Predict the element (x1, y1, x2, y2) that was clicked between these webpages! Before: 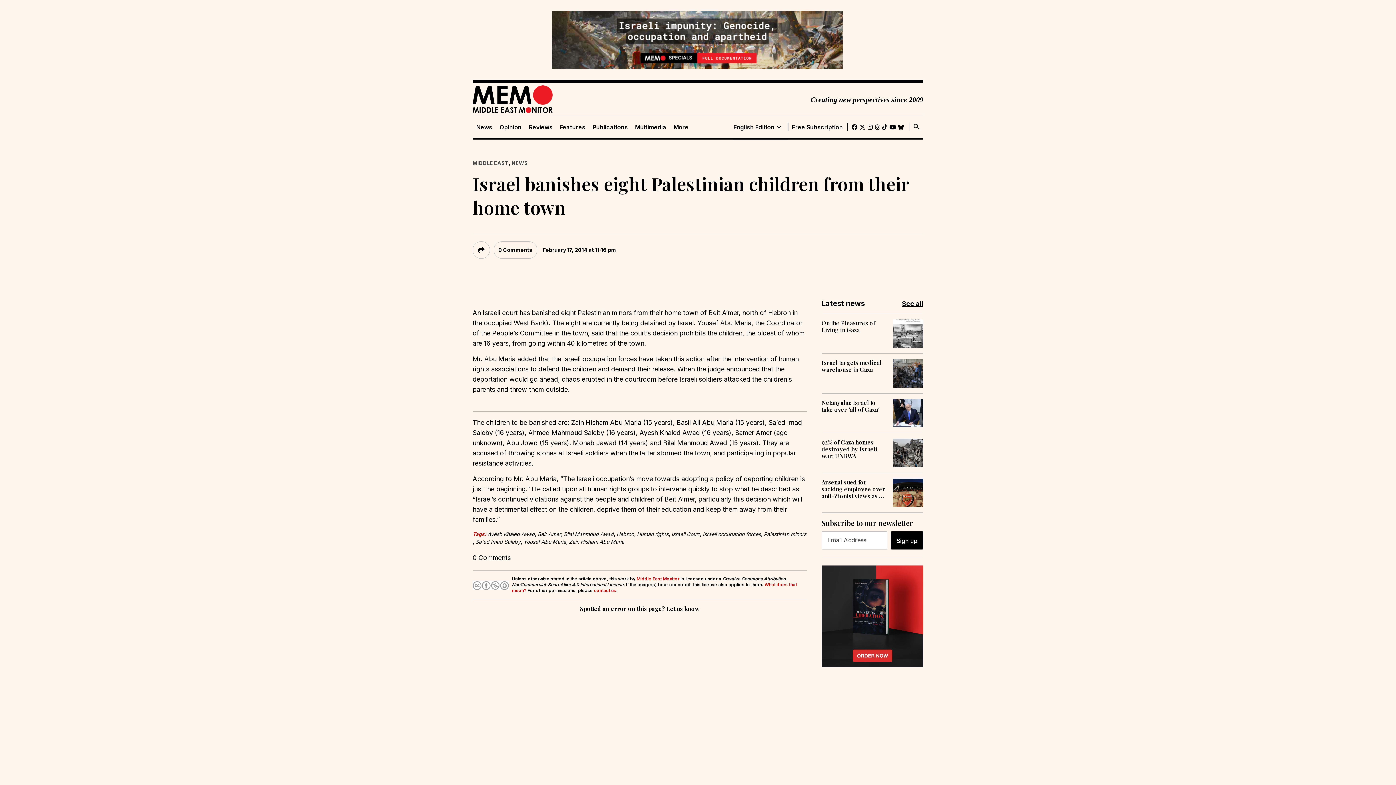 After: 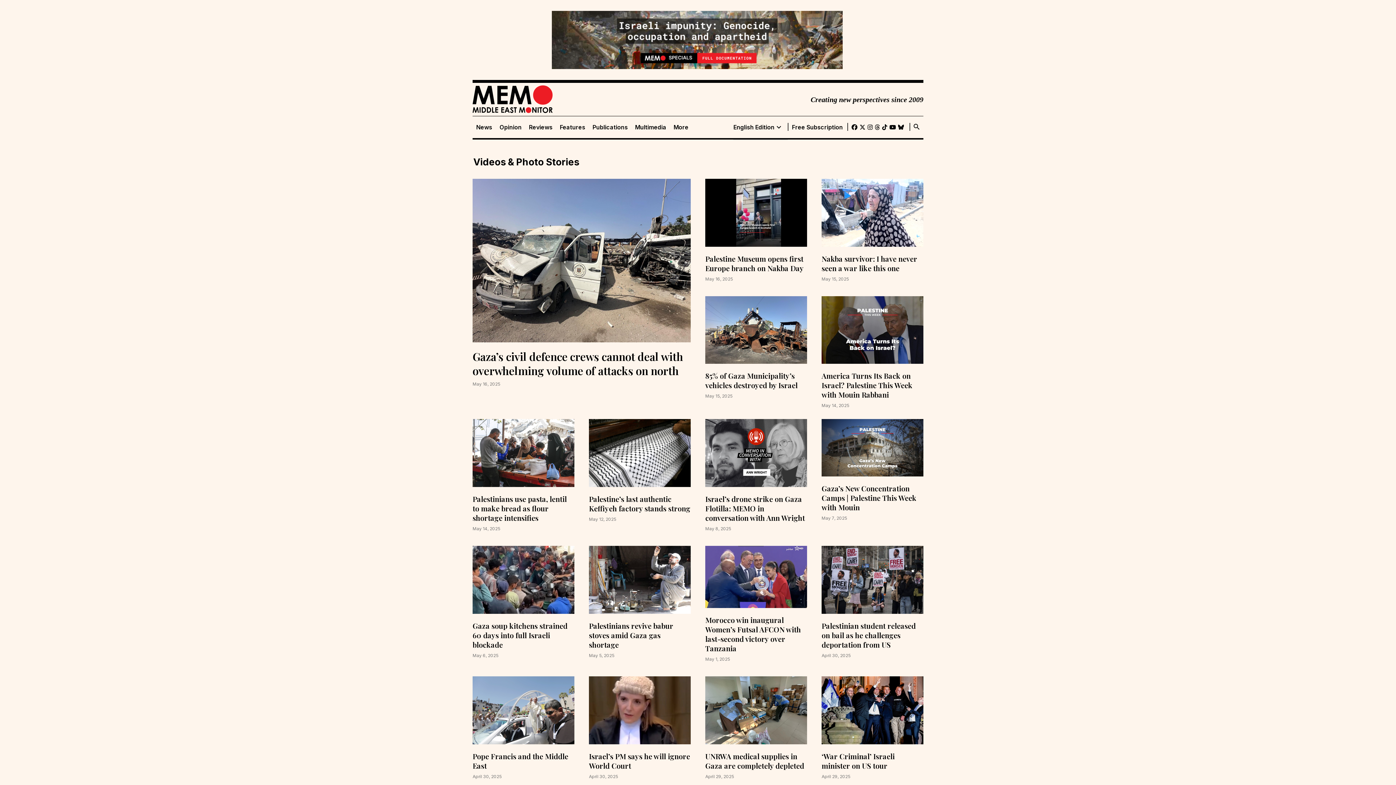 Action: bbox: (631, 123, 670, 130) label: Multimedia